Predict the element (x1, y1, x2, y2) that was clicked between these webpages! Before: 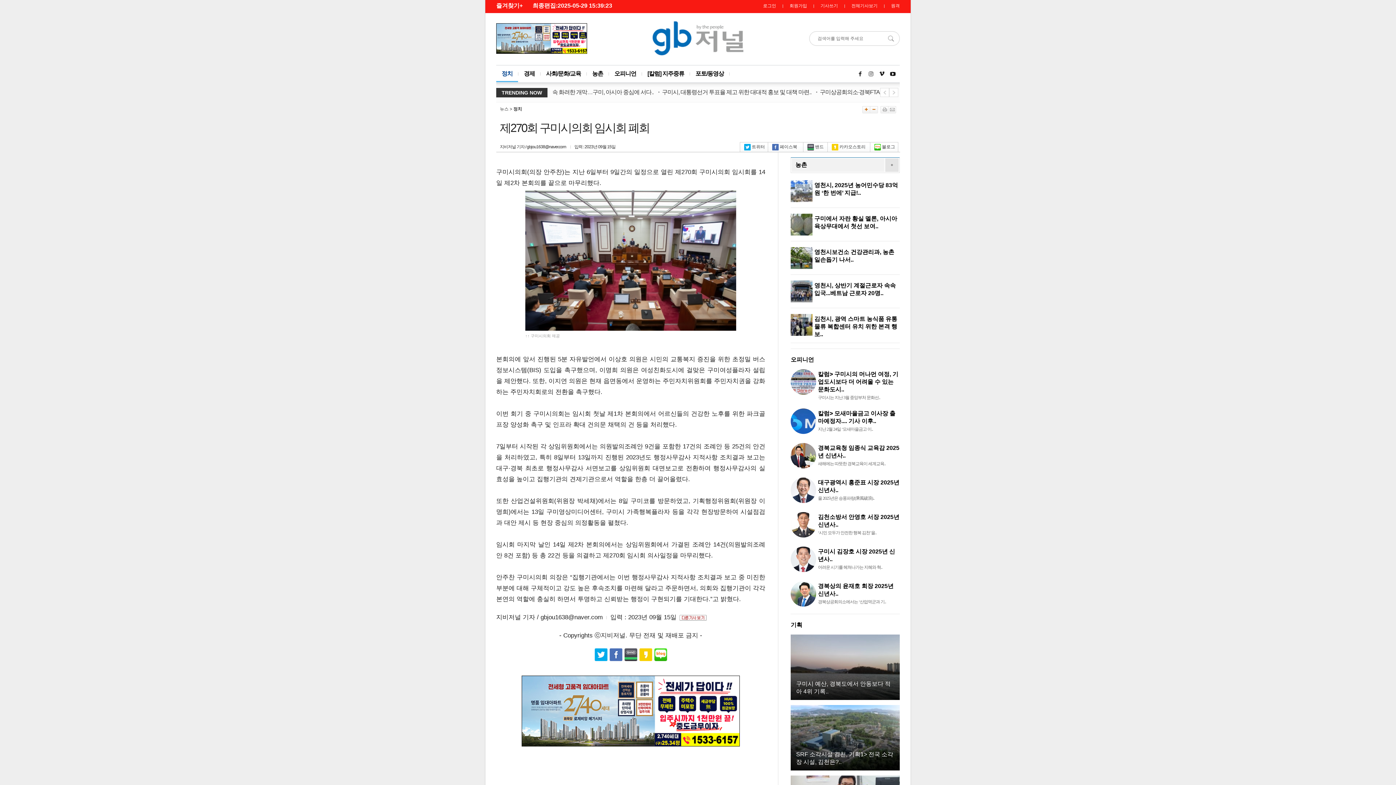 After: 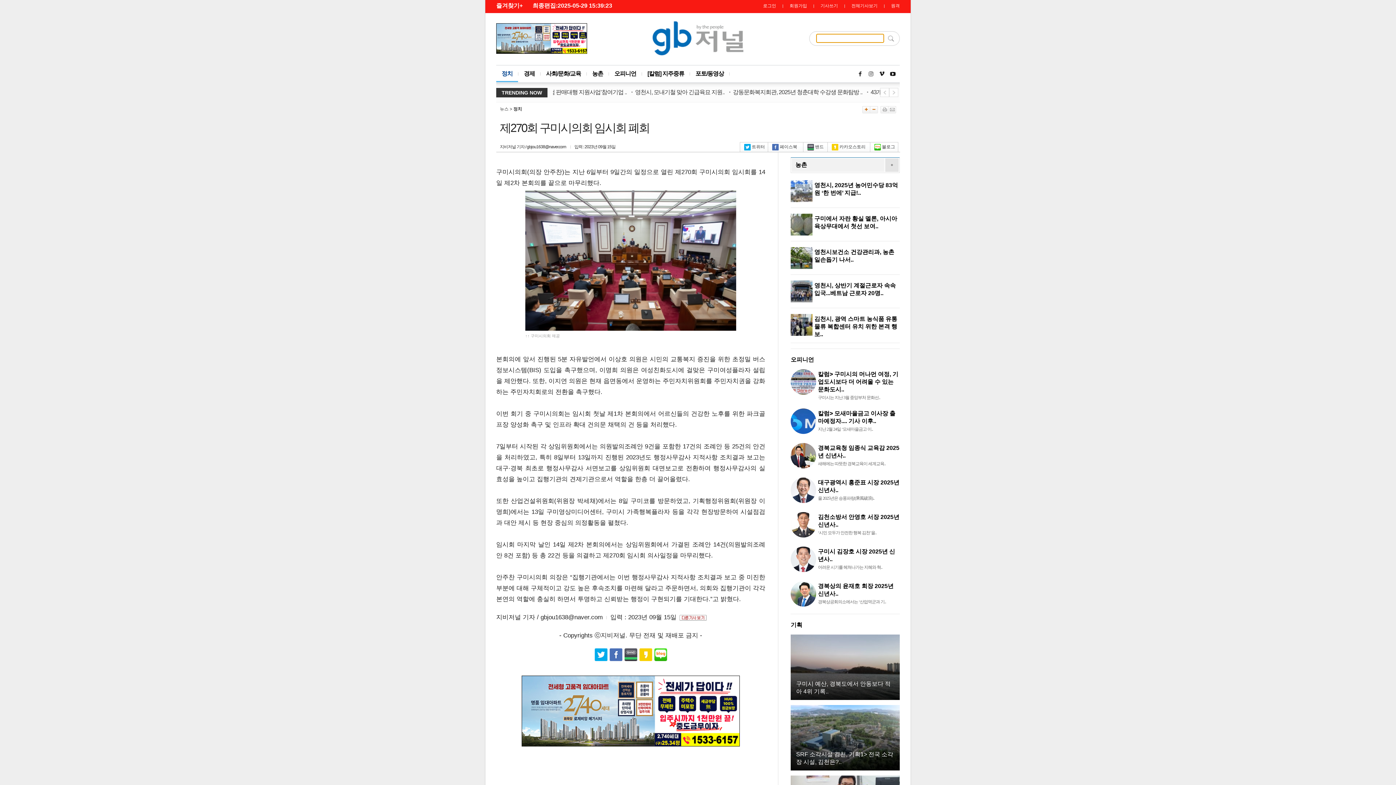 Action: bbox: (884, 41, 900, 46)